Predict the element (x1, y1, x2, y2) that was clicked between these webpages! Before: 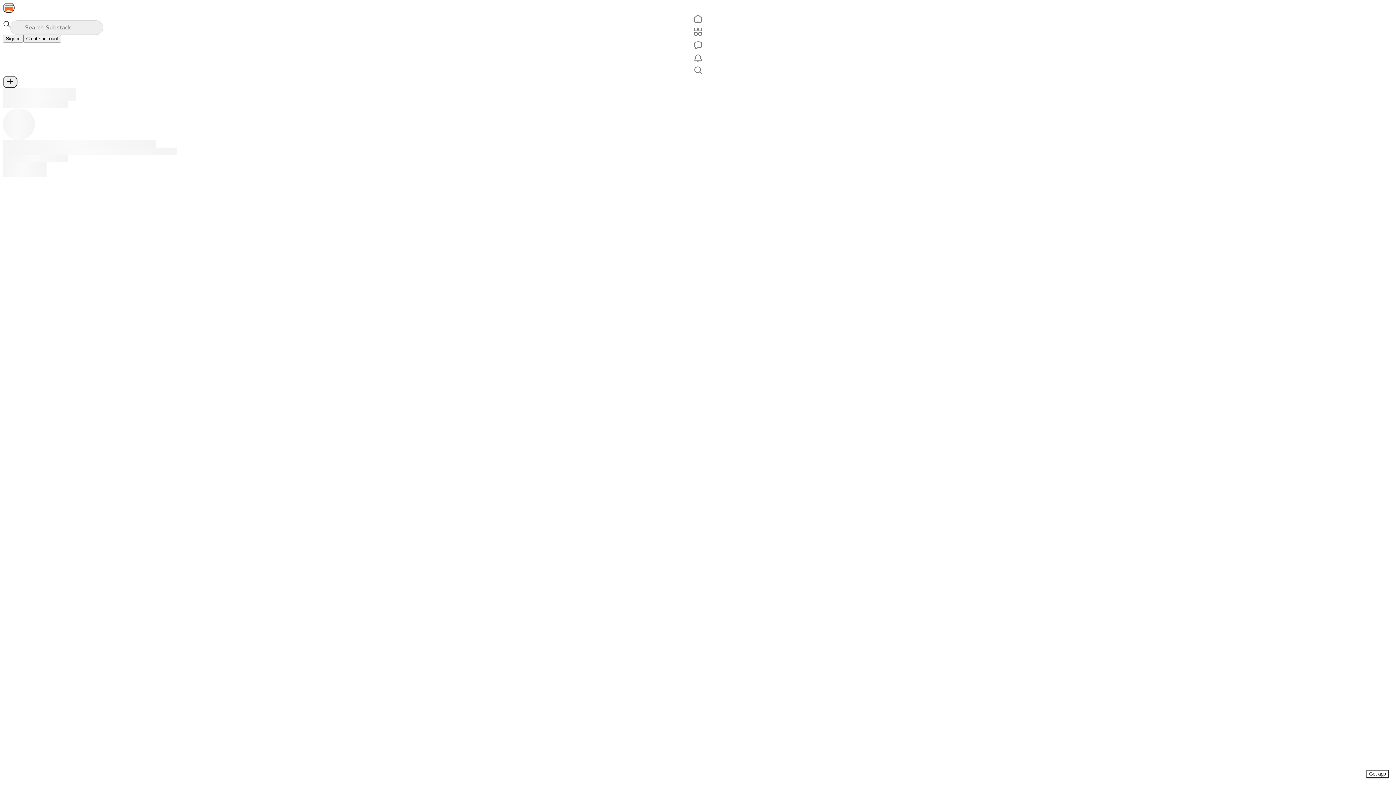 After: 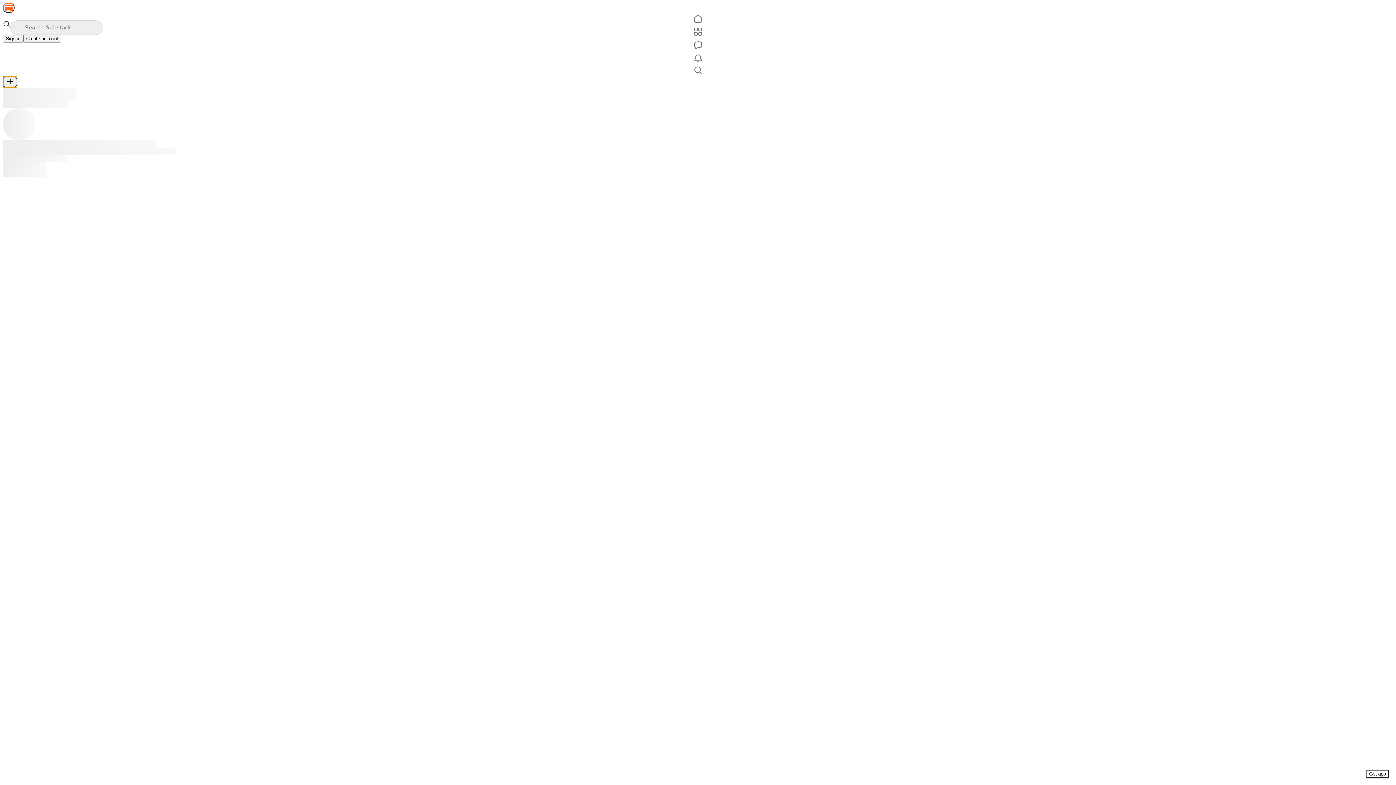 Action: bbox: (2, 76, 17, 88) label: New post